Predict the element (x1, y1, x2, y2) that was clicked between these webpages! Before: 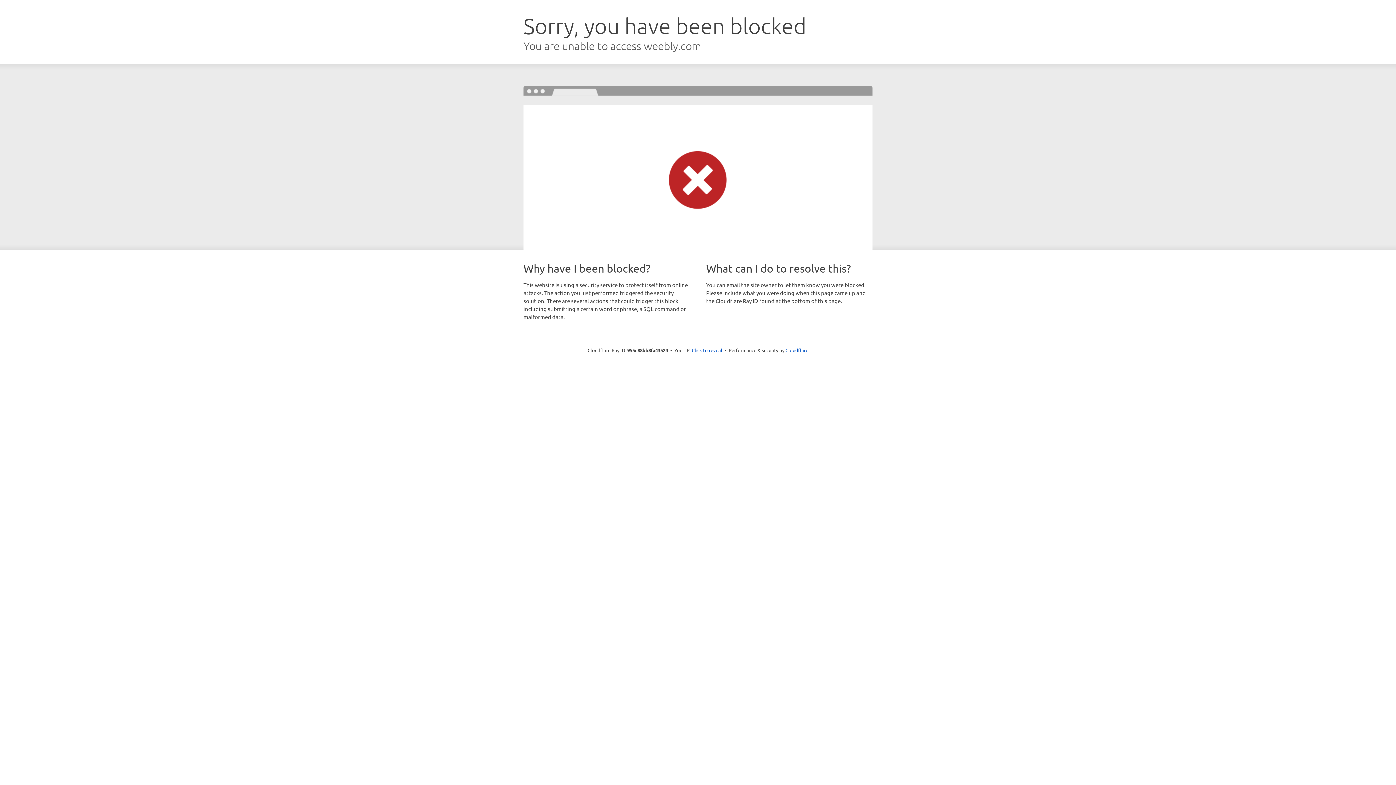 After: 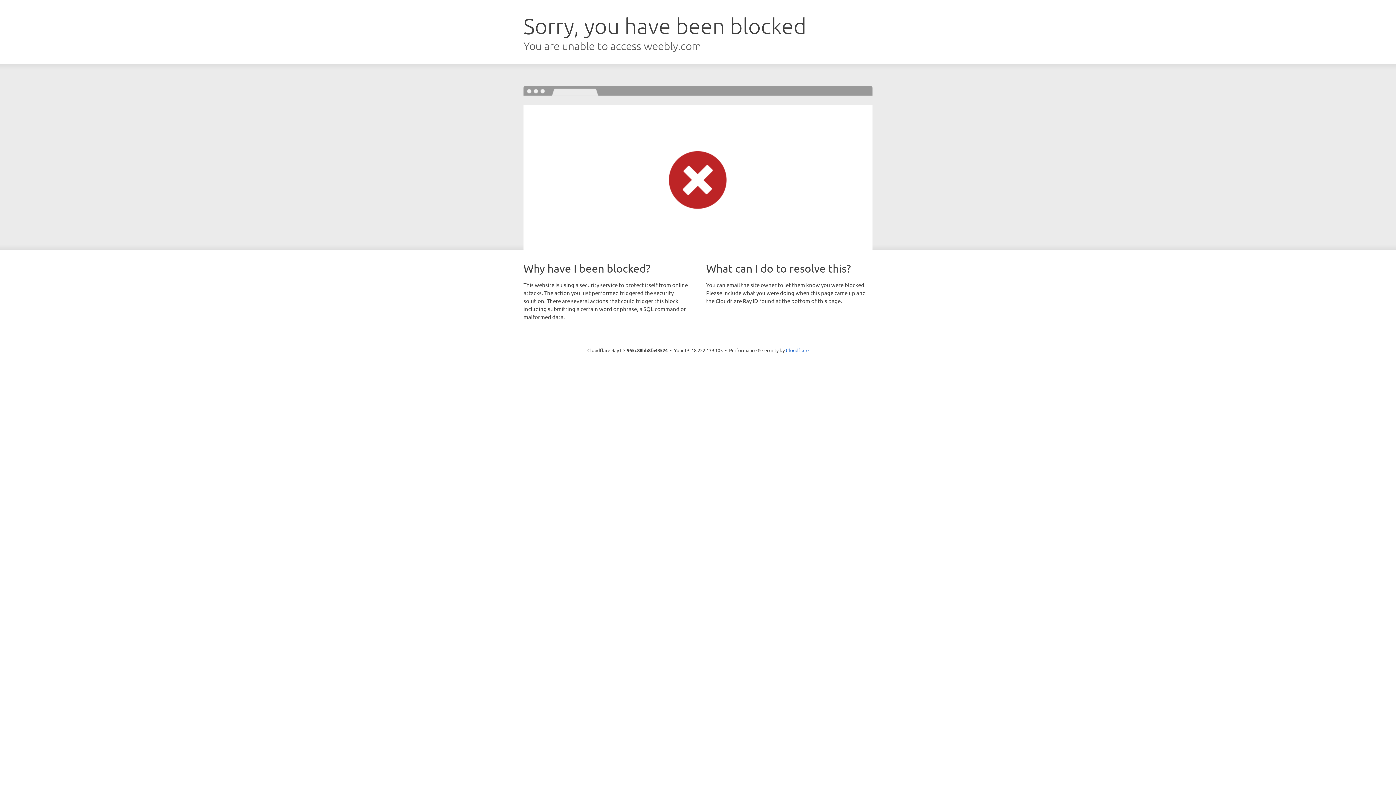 Action: label: Click to reveal bbox: (692, 346, 722, 353)